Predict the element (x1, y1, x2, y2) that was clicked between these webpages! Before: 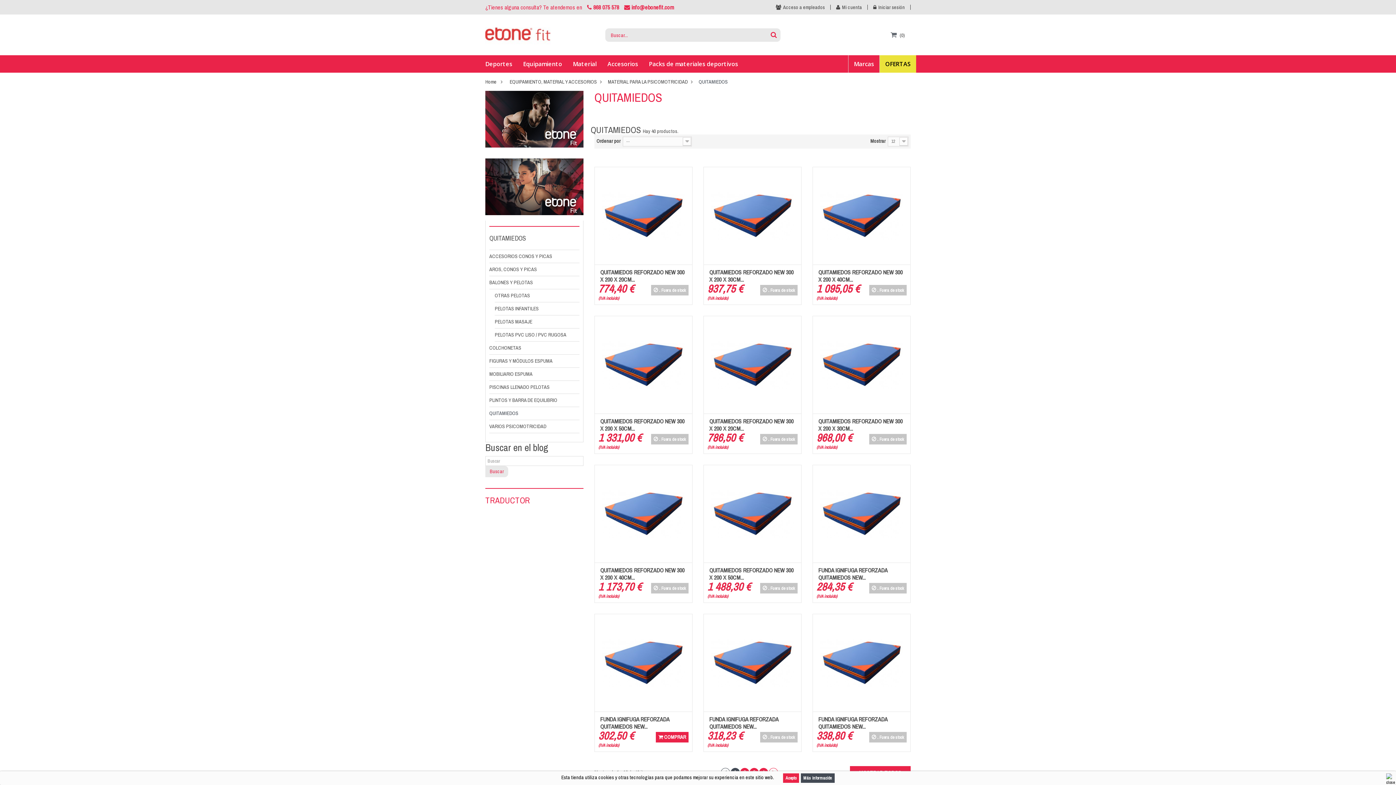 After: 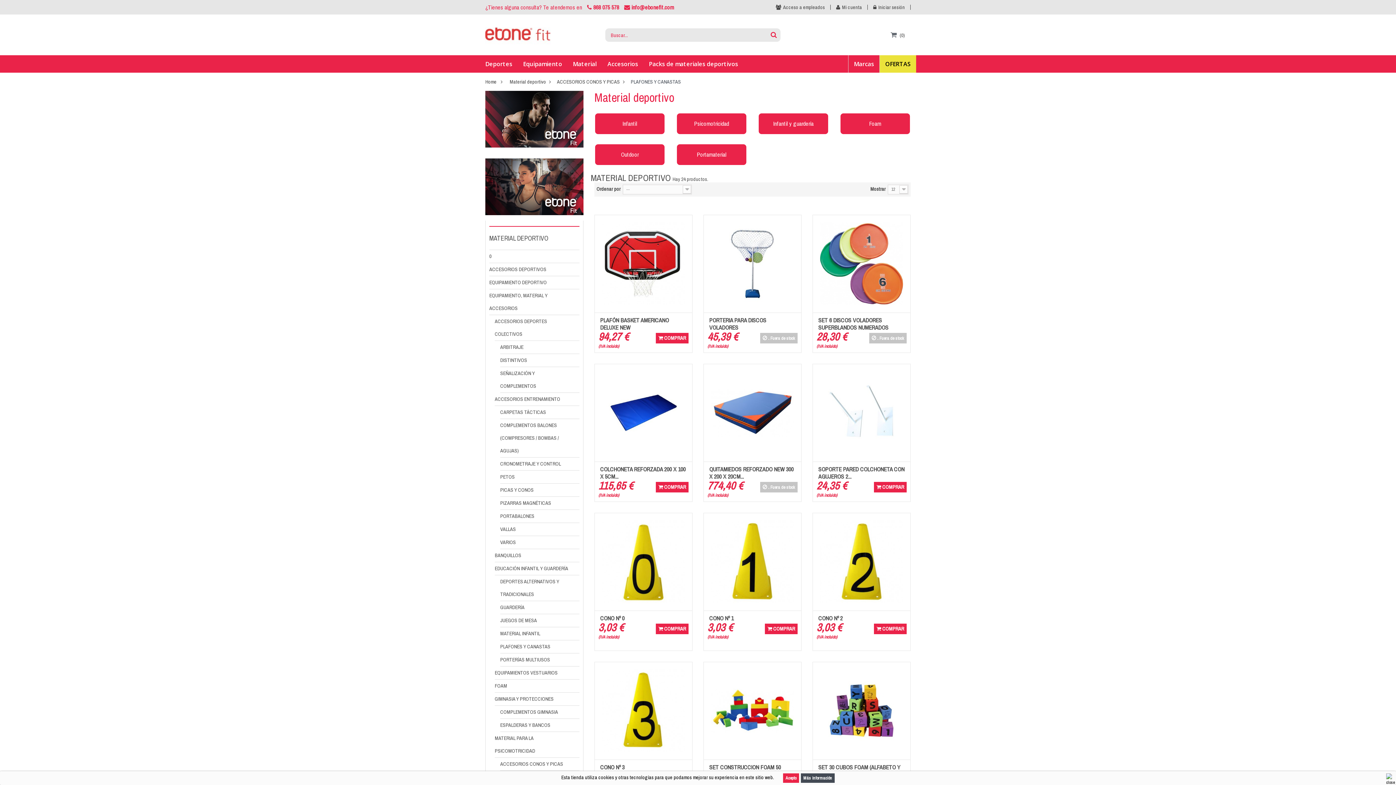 Action: label: Material bbox: (567, 55, 602, 72)